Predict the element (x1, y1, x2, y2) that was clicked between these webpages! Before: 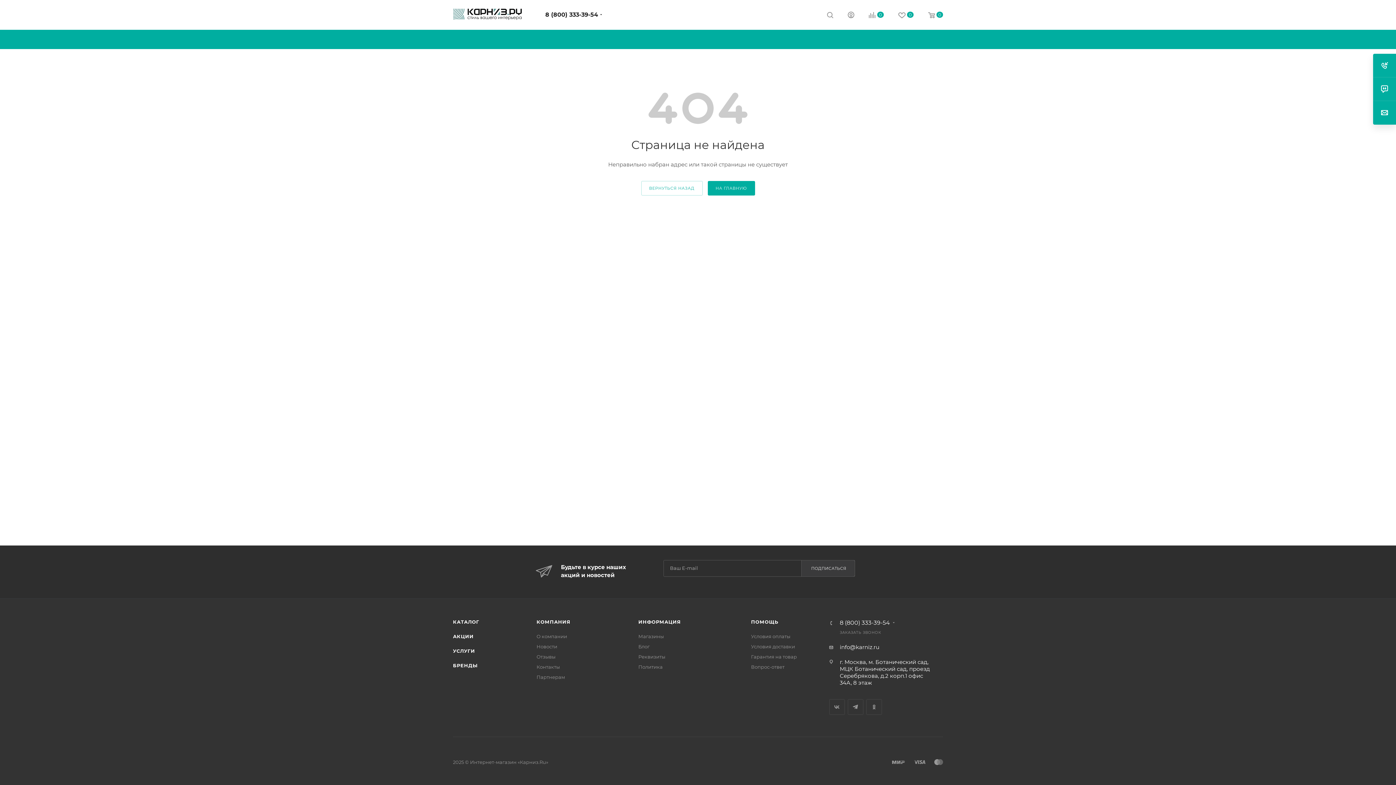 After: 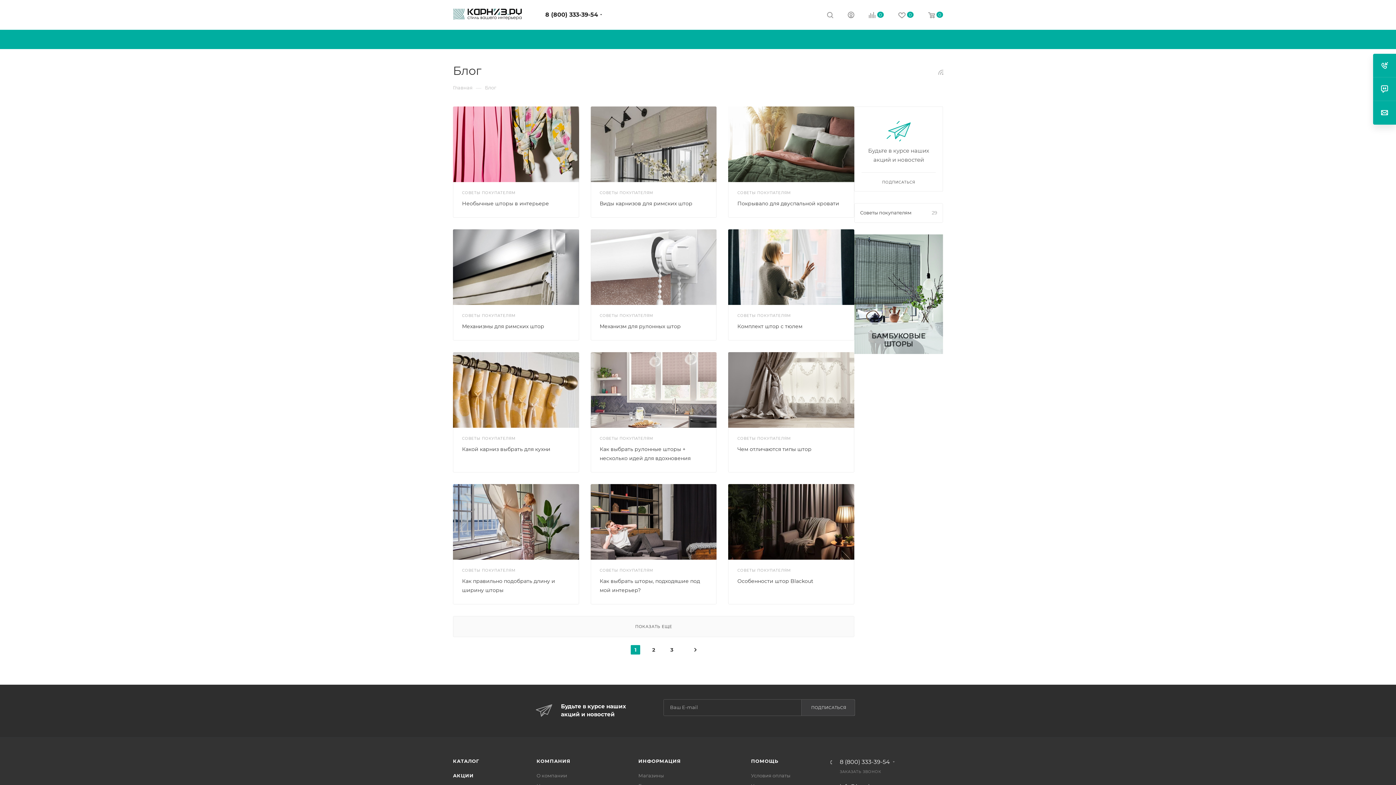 Action: label: Блог bbox: (638, 644, 649, 649)